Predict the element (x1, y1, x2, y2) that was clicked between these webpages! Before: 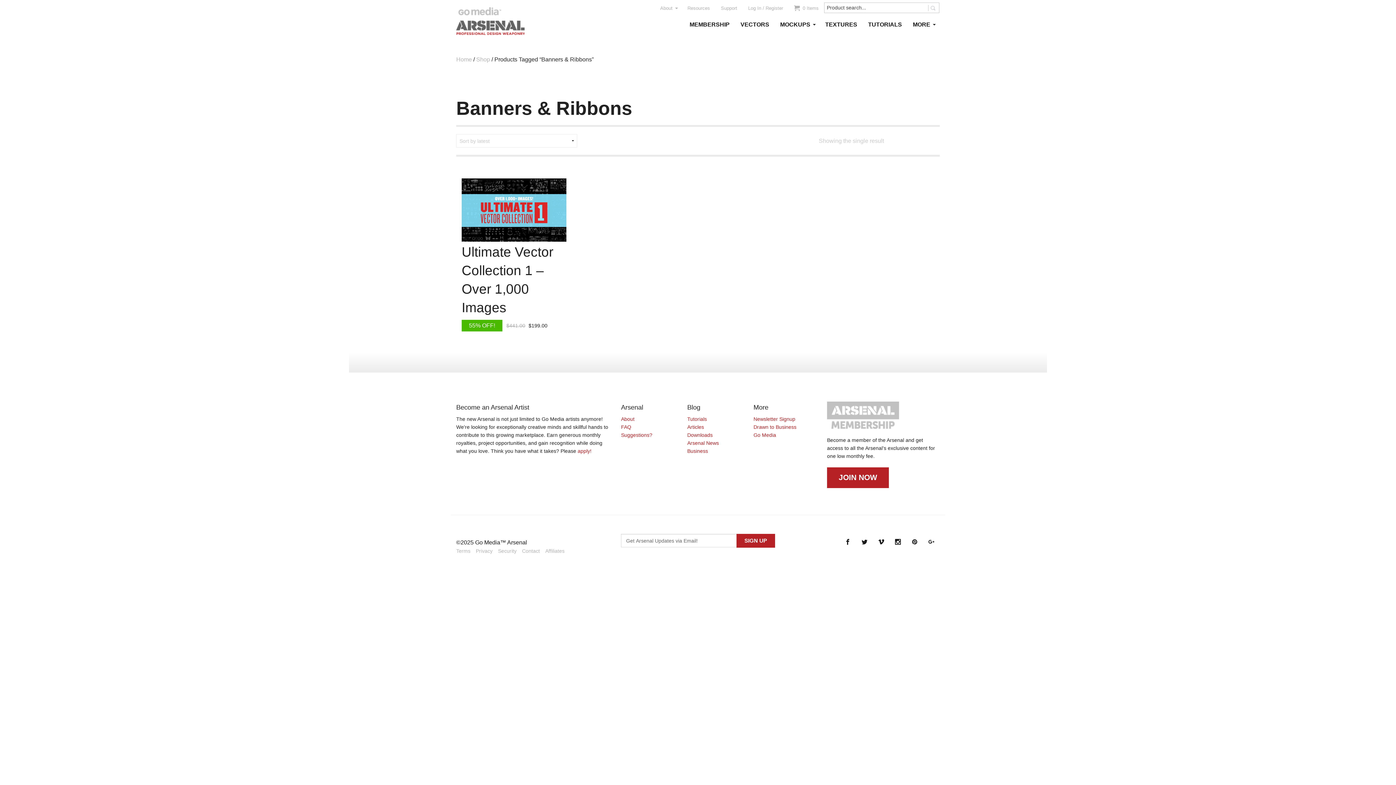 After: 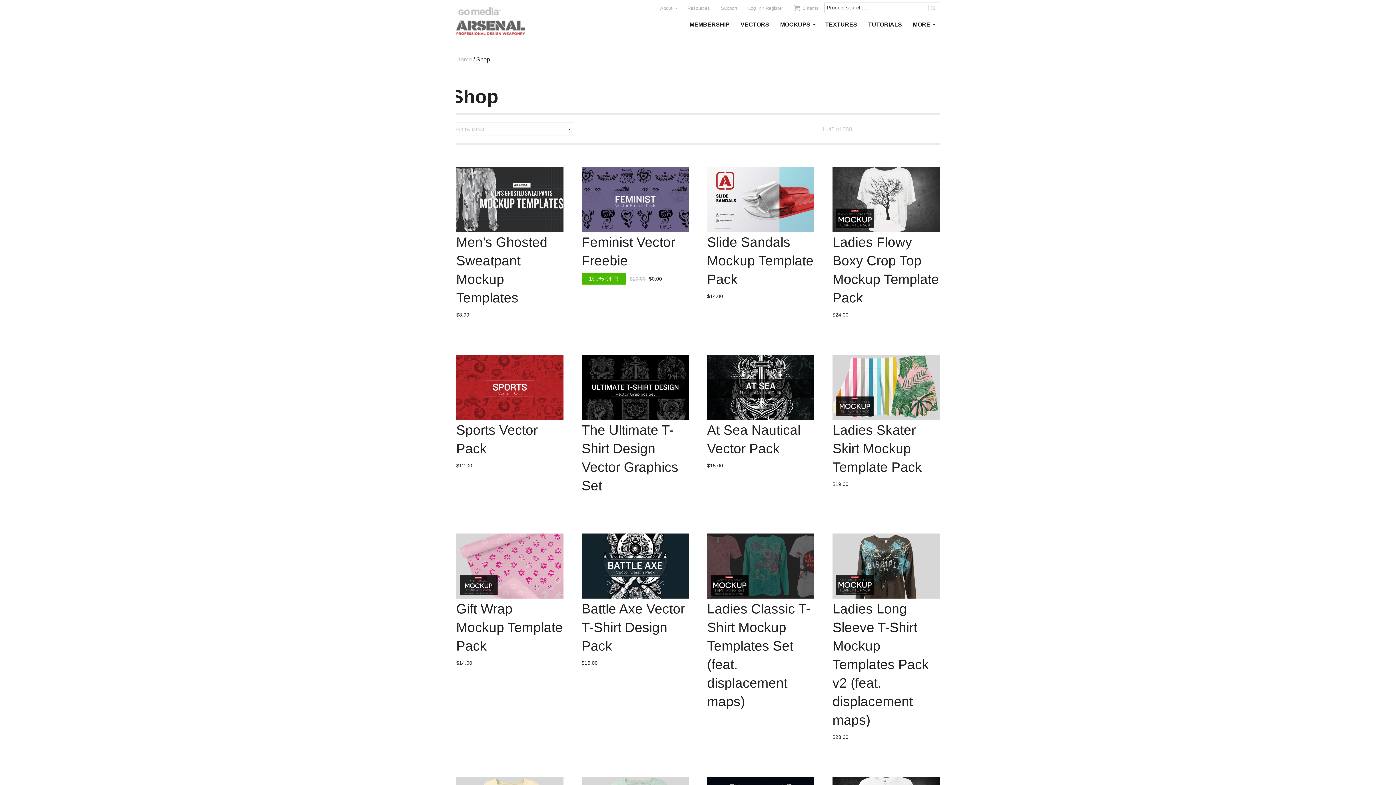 Action: label: Shop bbox: (476, 56, 490, 62)